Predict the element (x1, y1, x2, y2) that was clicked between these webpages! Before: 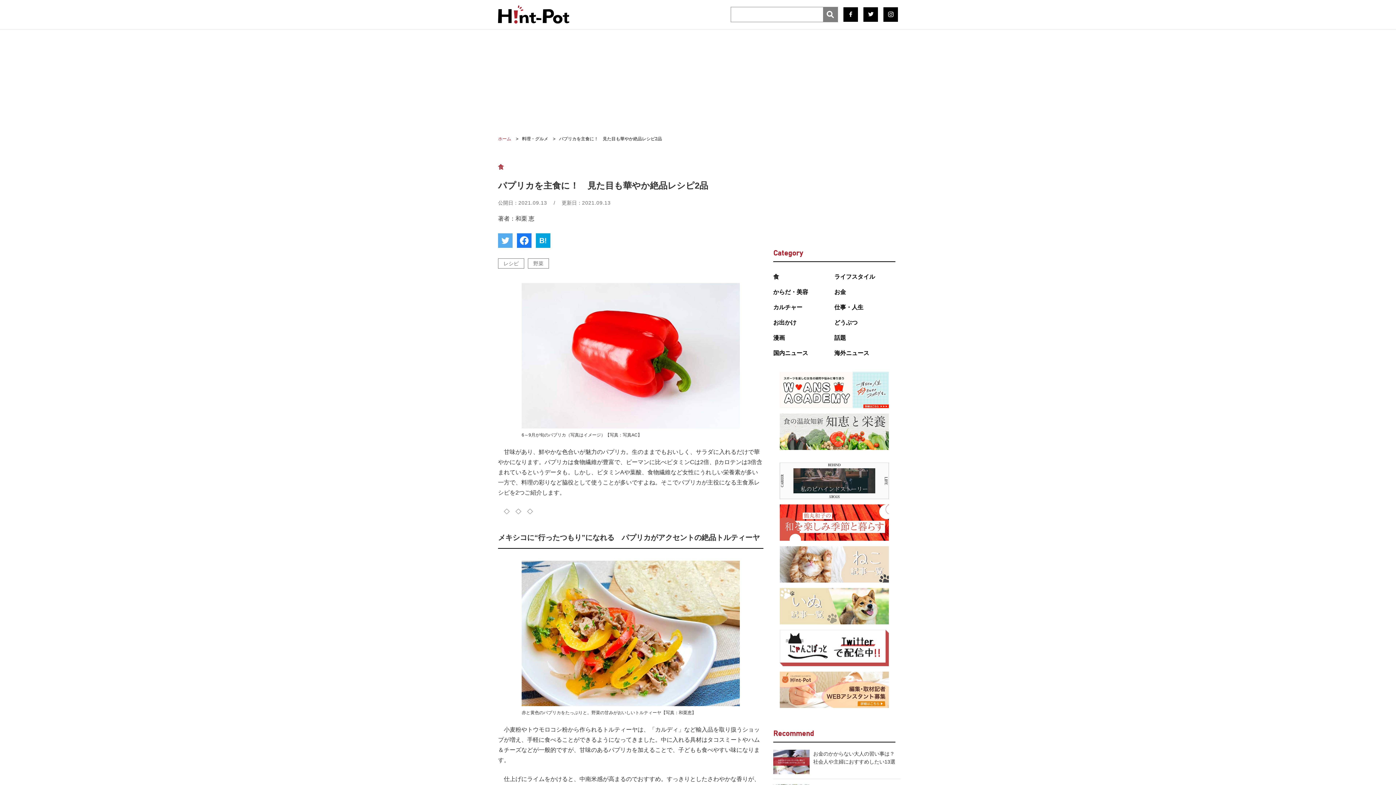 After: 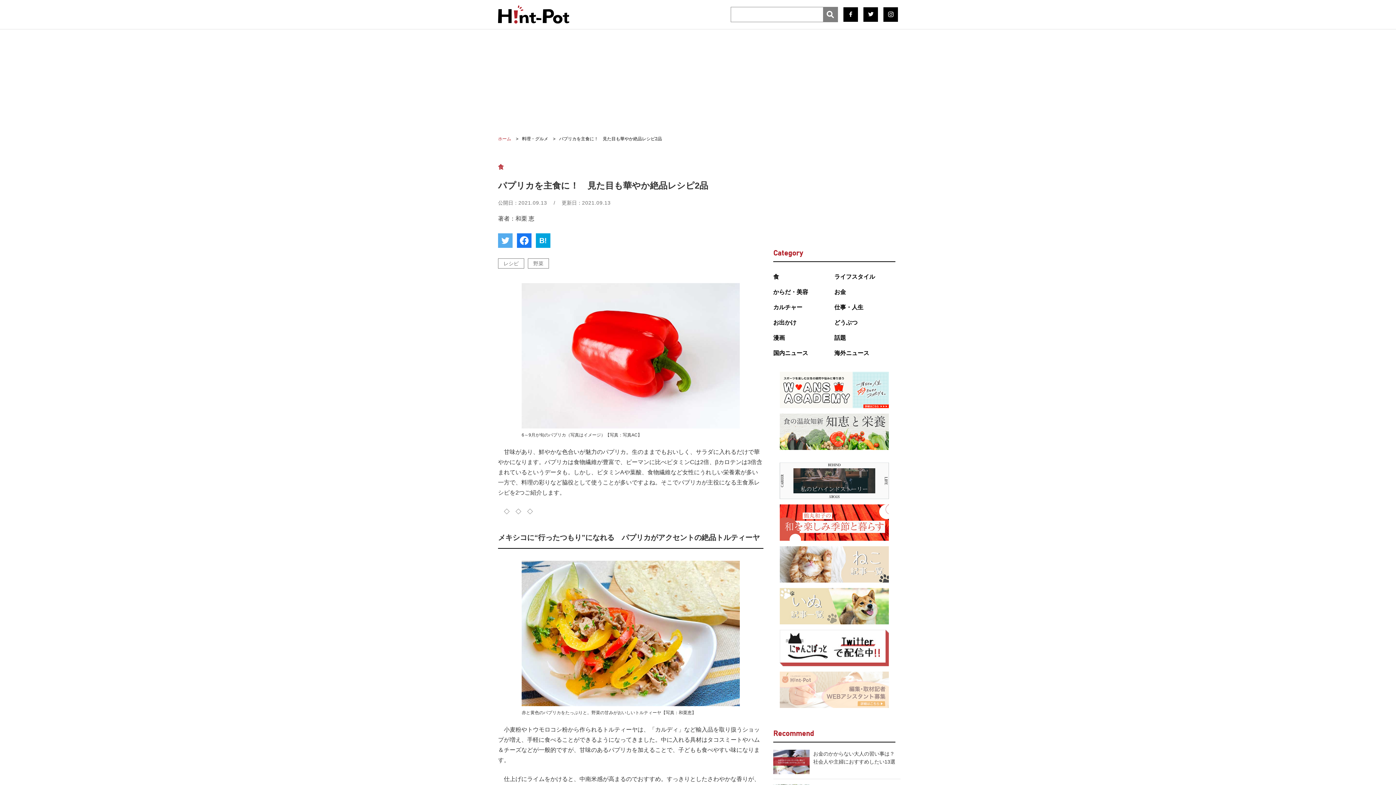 Action: bbox: (780, 686, 889, 693)